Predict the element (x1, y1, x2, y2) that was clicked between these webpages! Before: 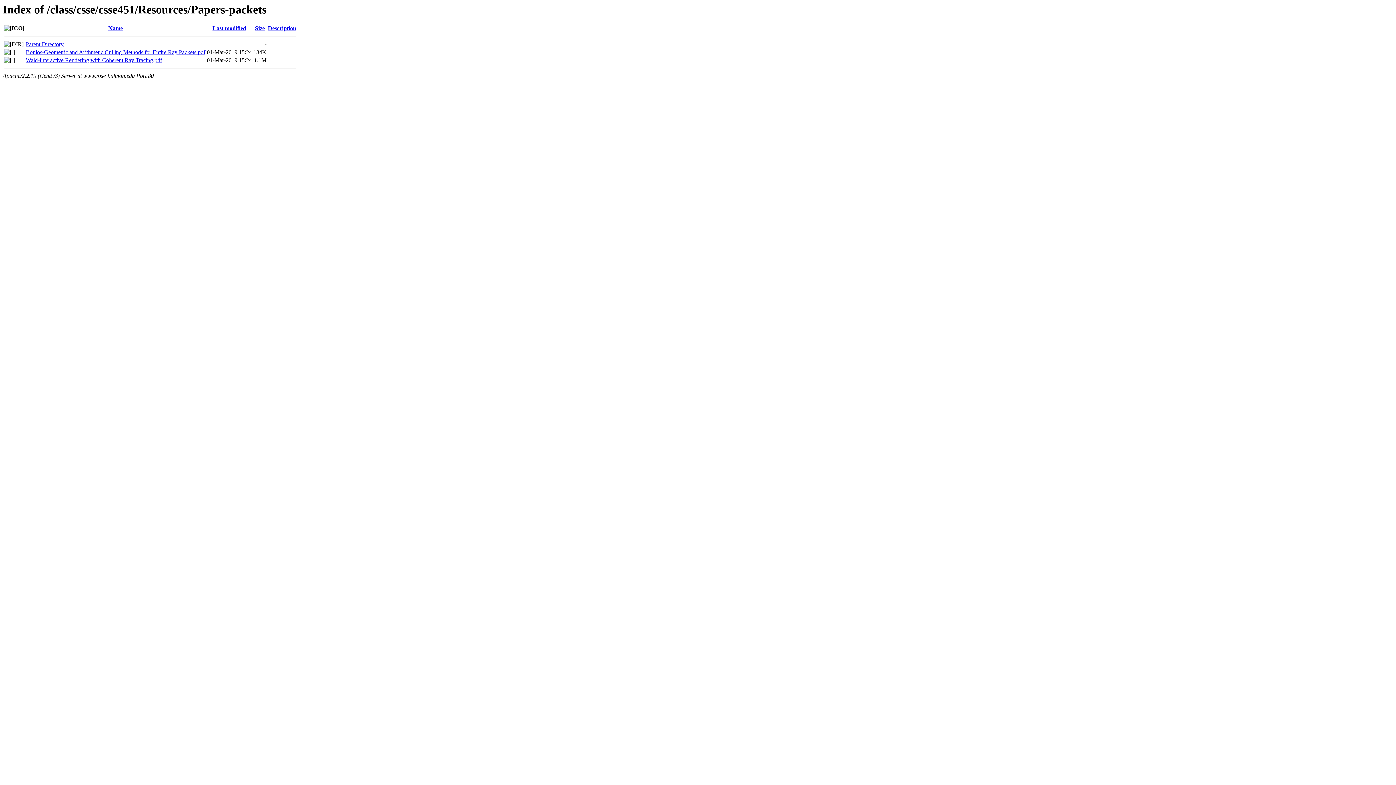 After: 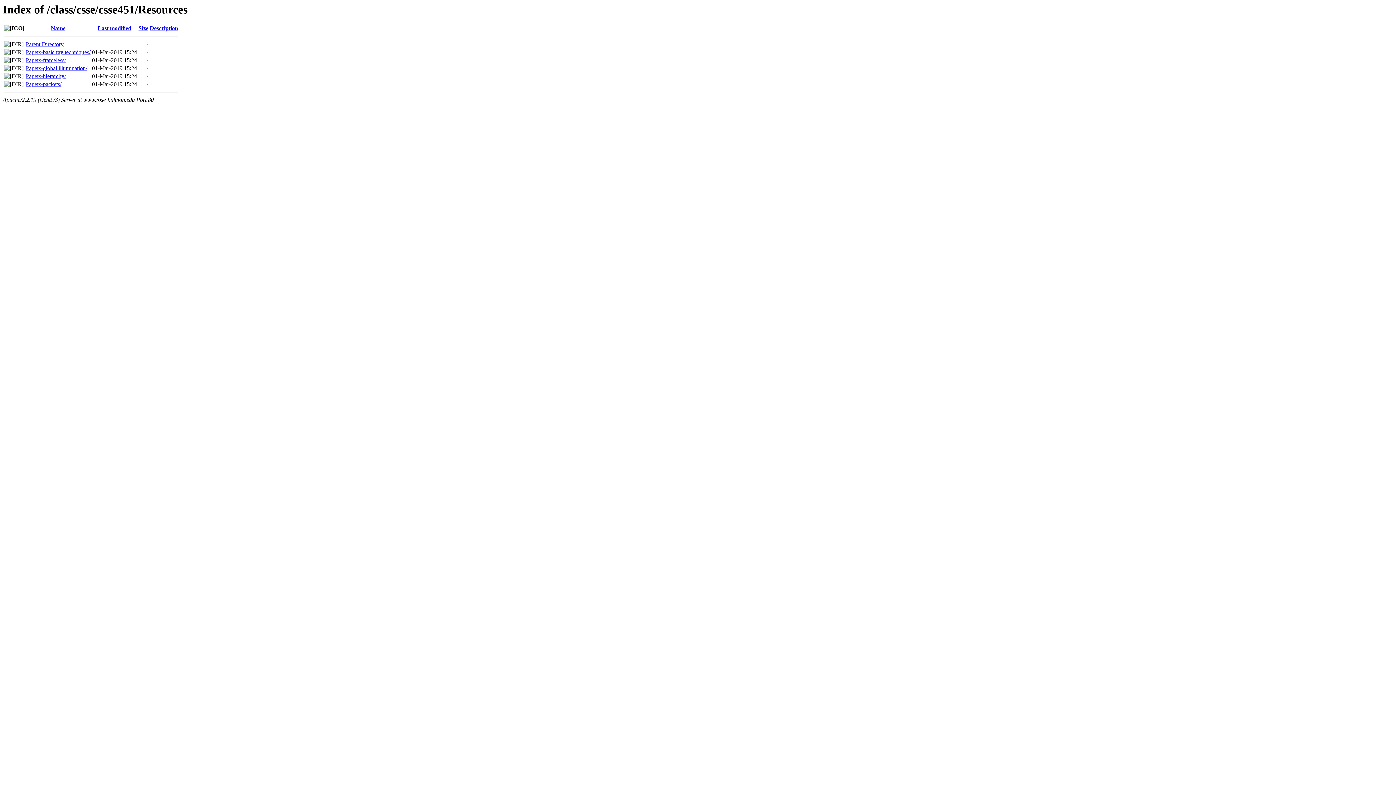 Action: label: Parent Directory bbox: (25, 41, 63, 47)